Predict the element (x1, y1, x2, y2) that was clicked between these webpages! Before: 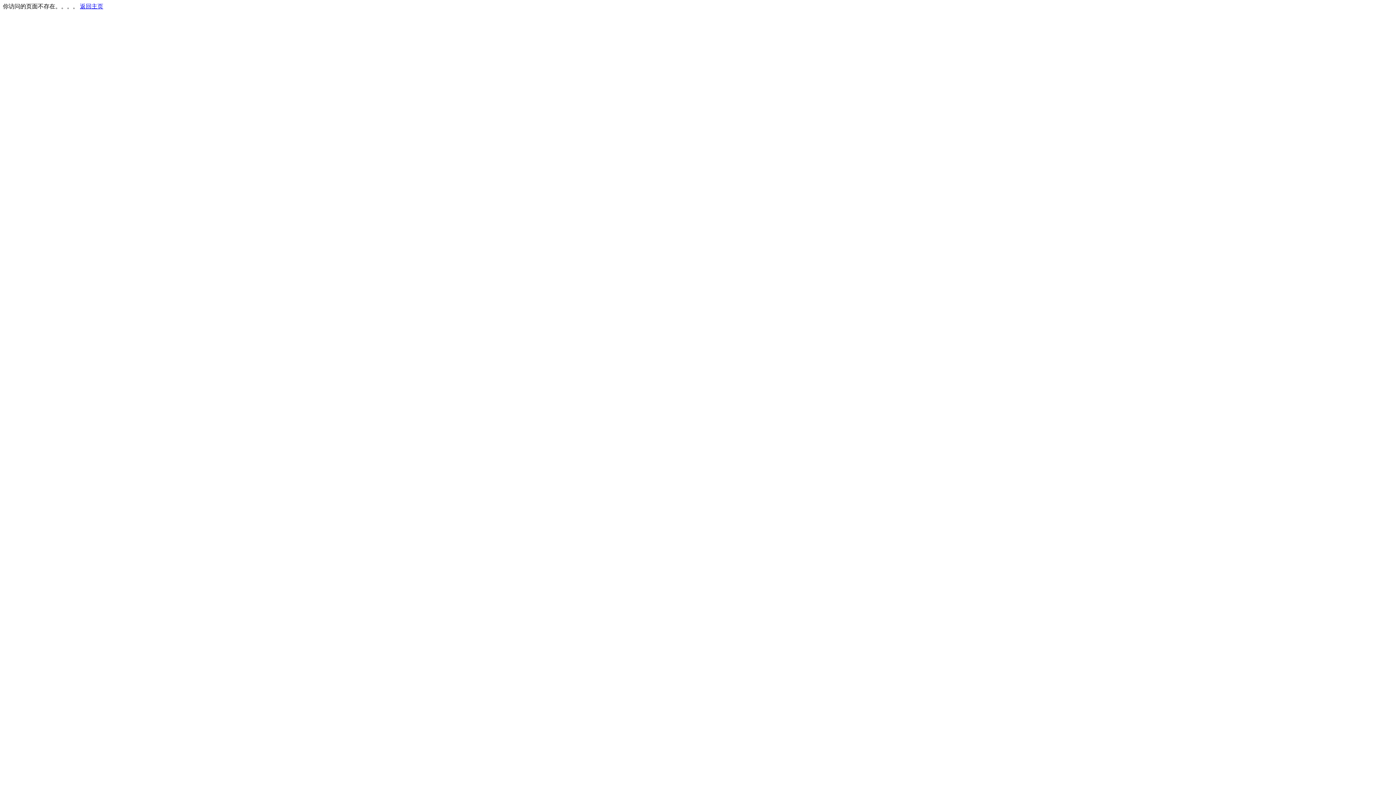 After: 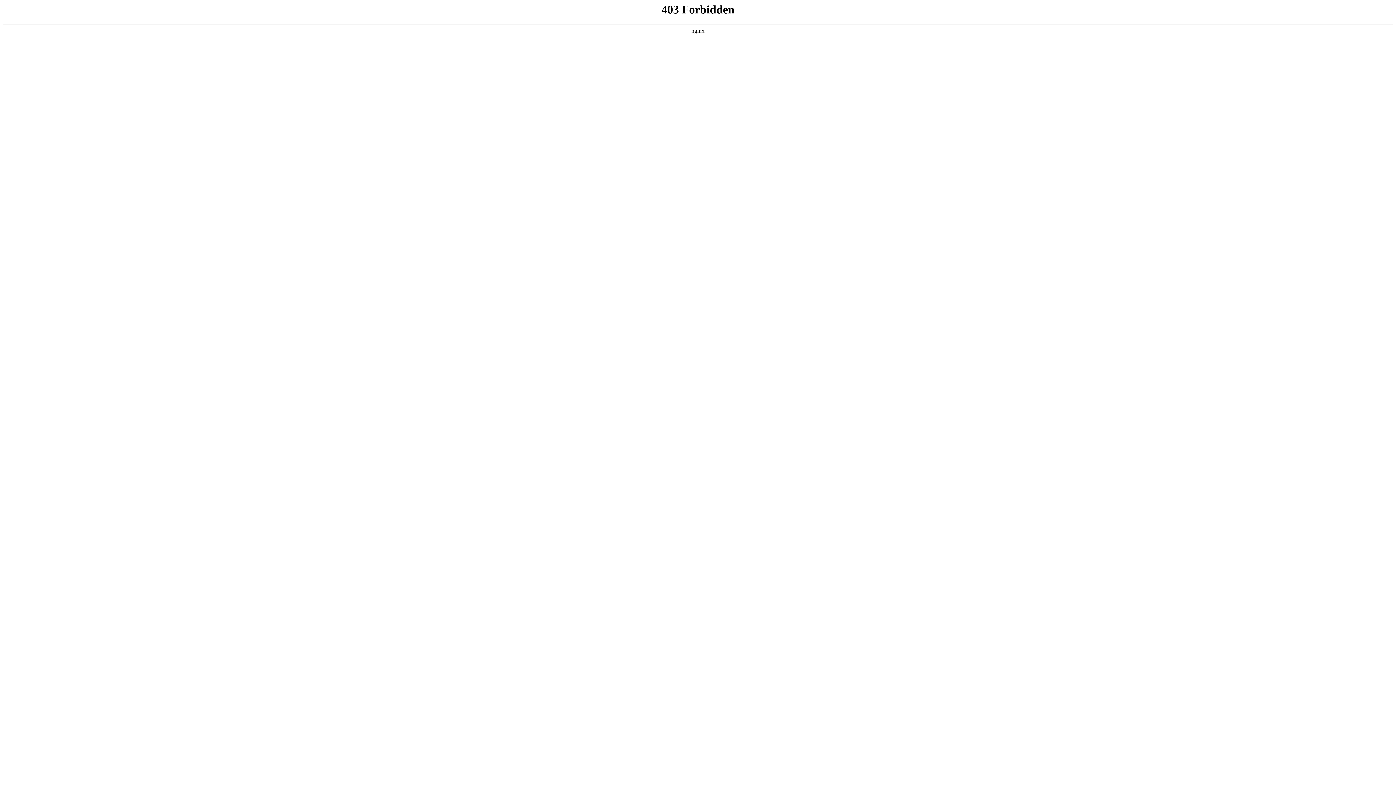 Action: bbox: (80, 3, 103, 9) label: 返回主页